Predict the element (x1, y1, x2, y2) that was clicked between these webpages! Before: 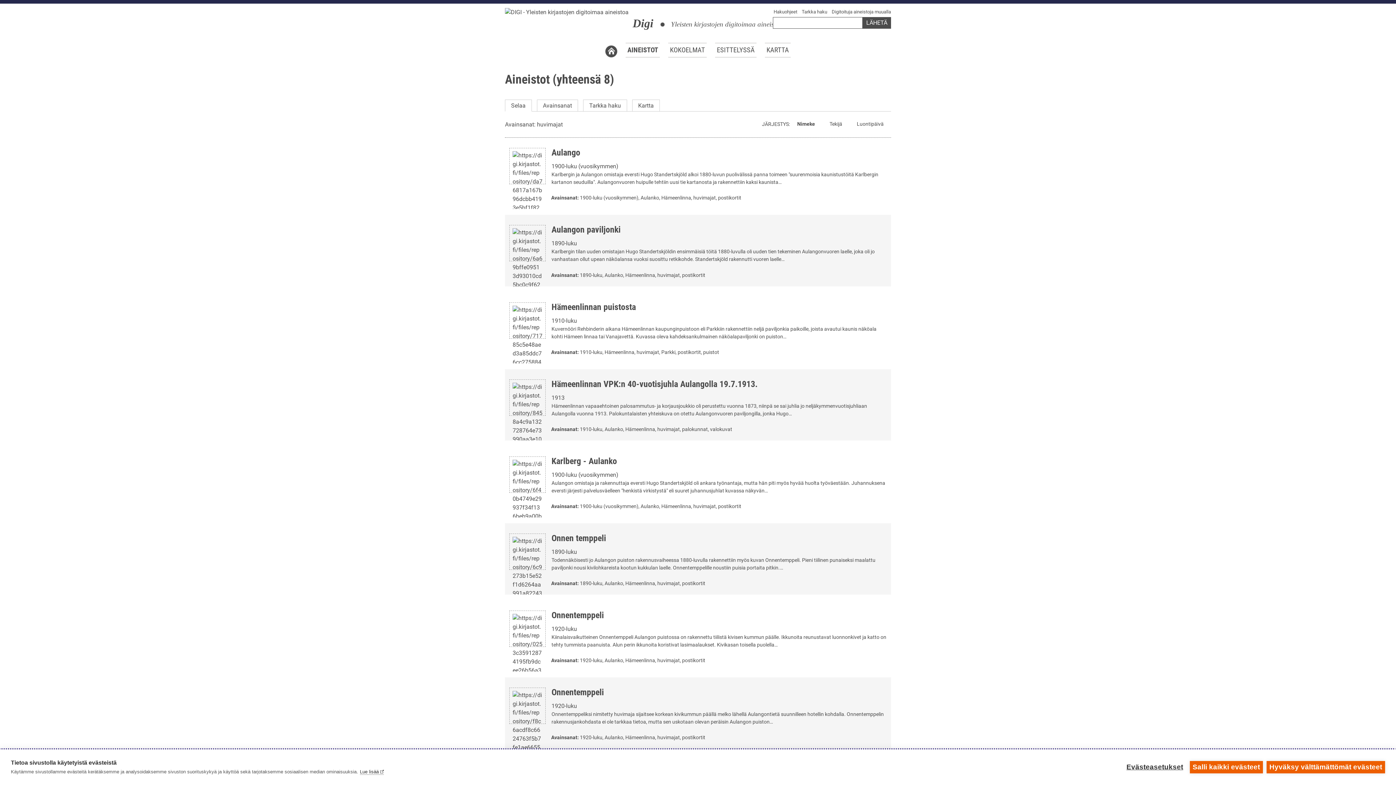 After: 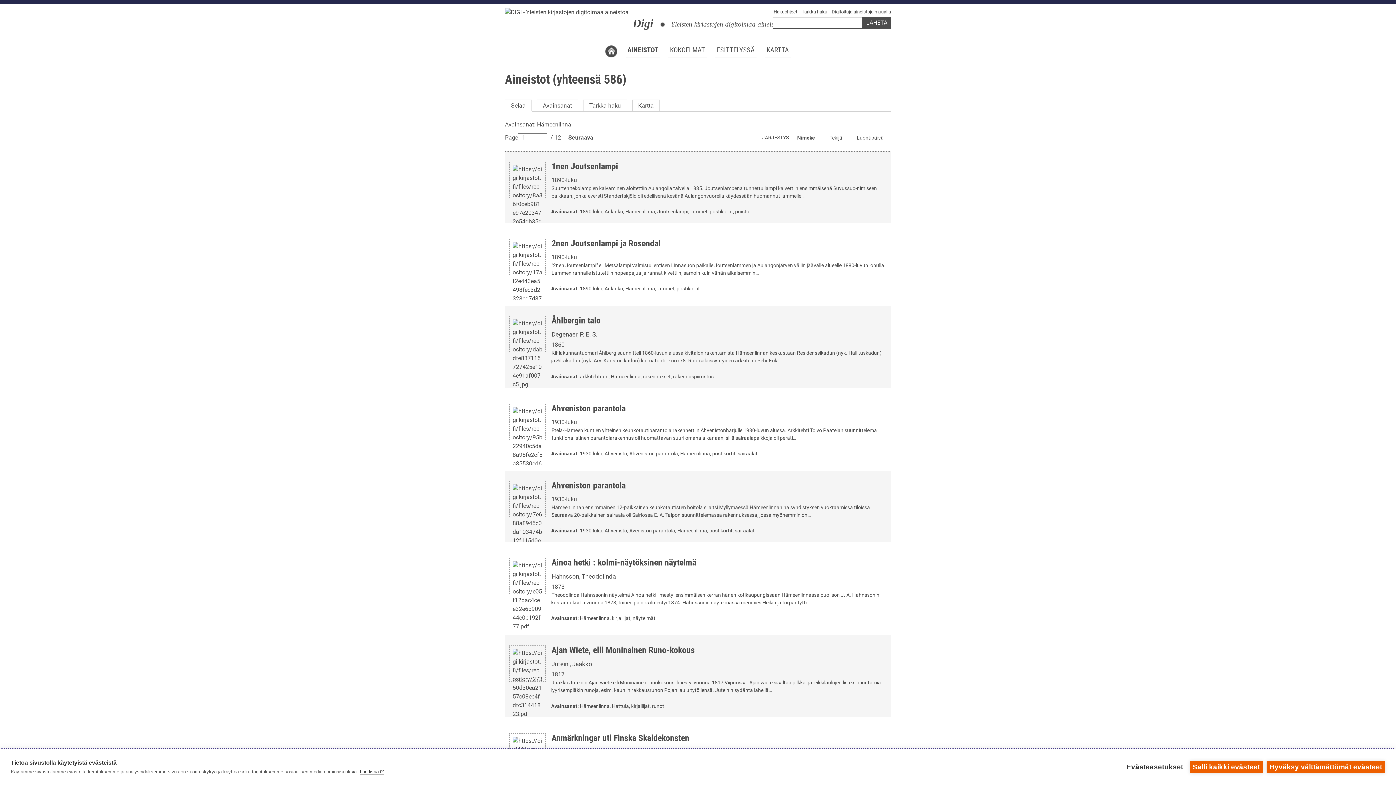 Action: label: Hämeenlinna bbox: (661, 503, 691, 509)